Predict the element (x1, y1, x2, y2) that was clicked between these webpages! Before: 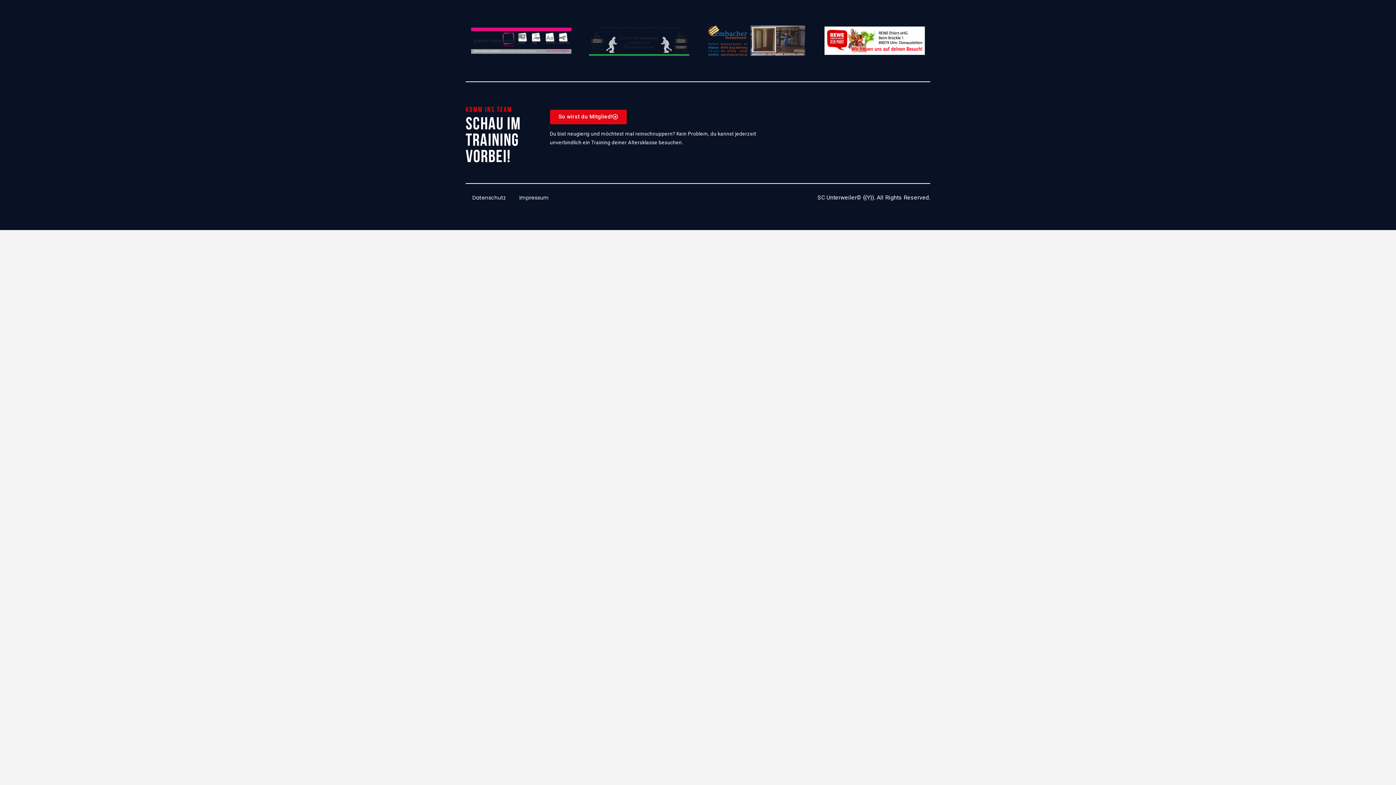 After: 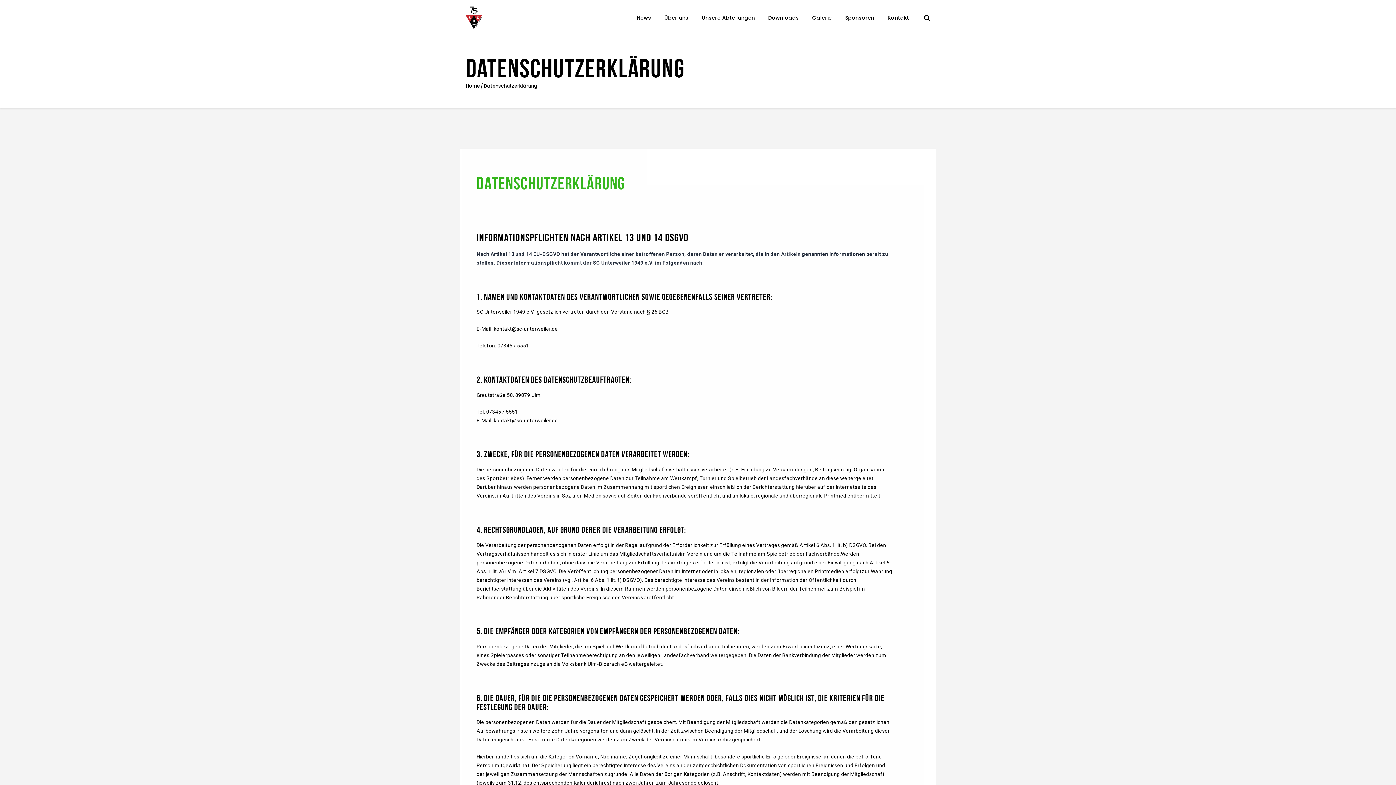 Action: label: Datenschutz bbox: (465, 189, 512, 206)